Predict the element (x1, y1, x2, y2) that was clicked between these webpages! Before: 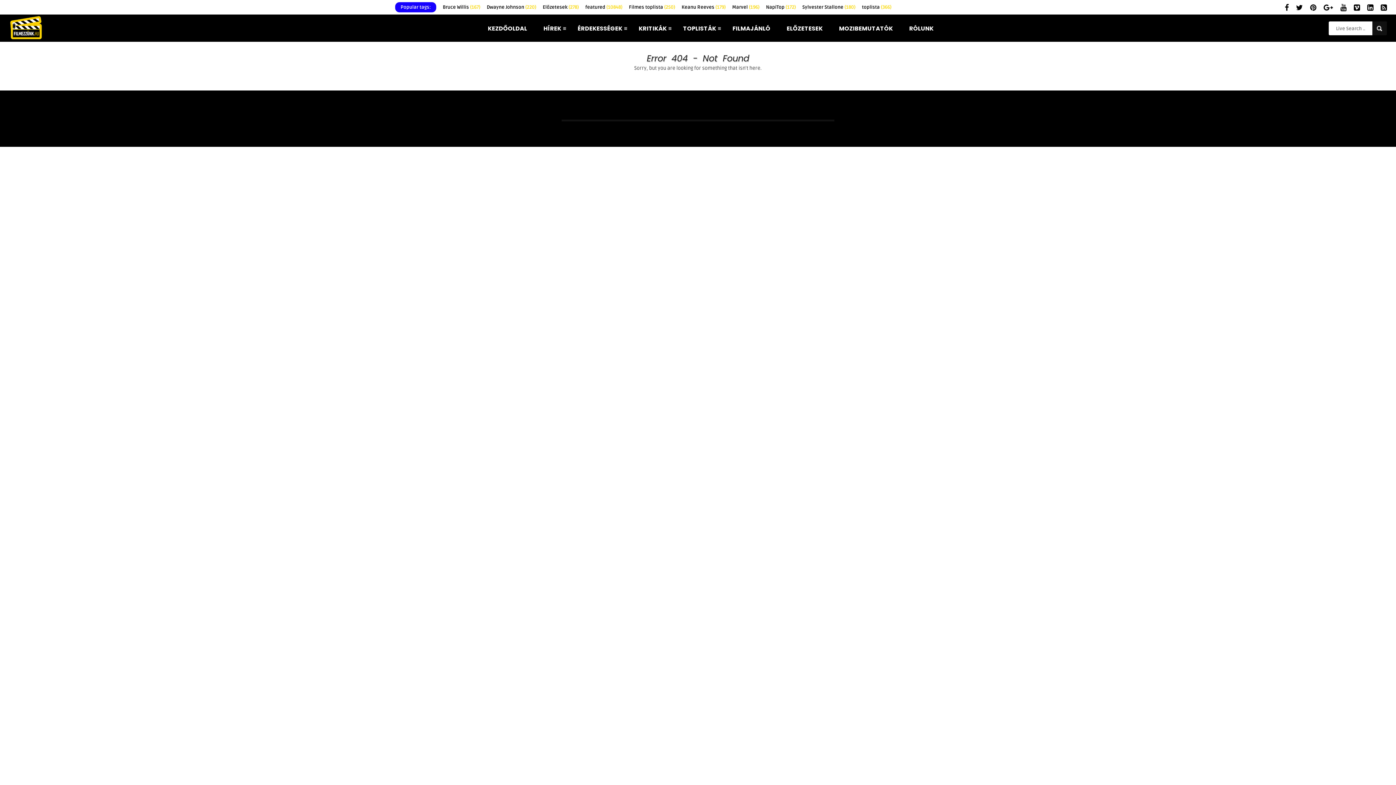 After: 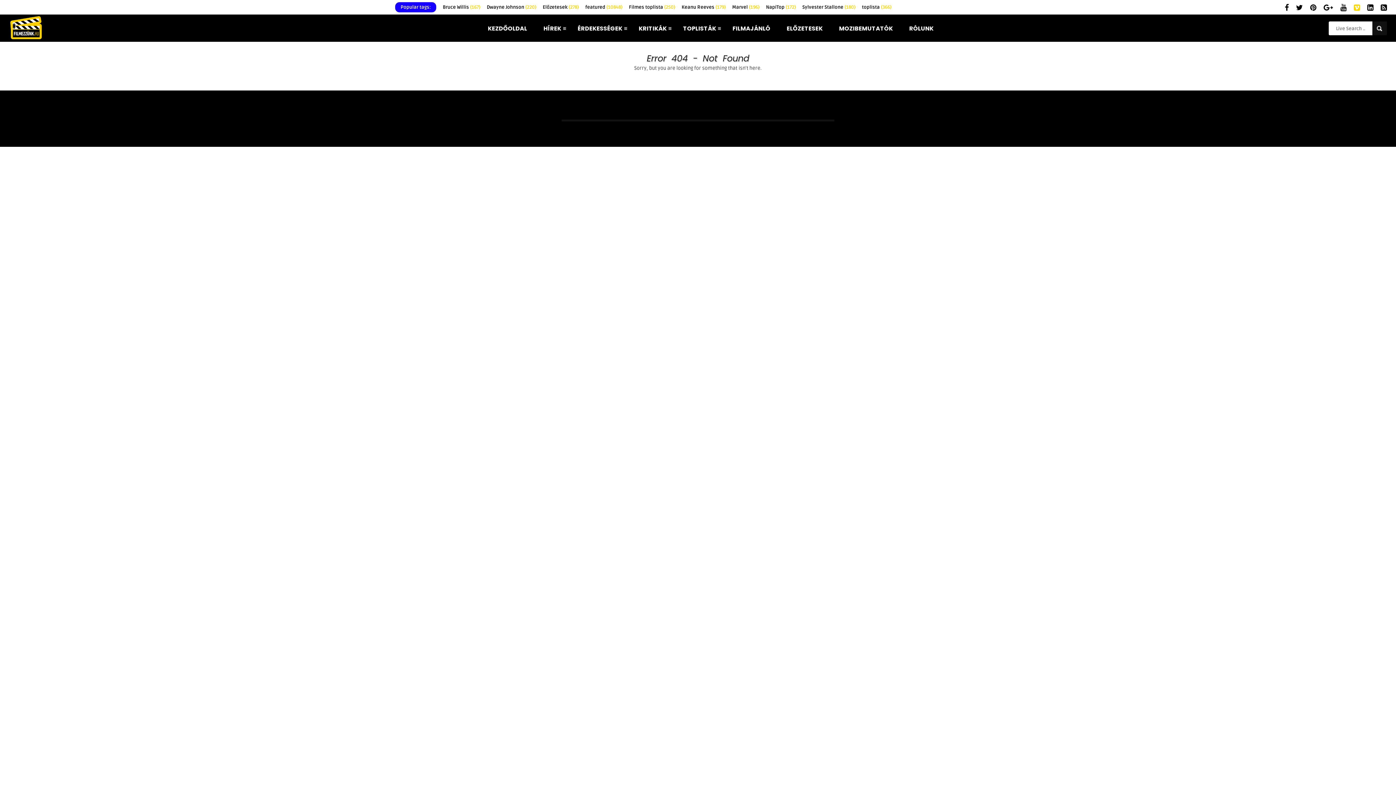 Action: bbox: (1354, 3, 1360, 12)